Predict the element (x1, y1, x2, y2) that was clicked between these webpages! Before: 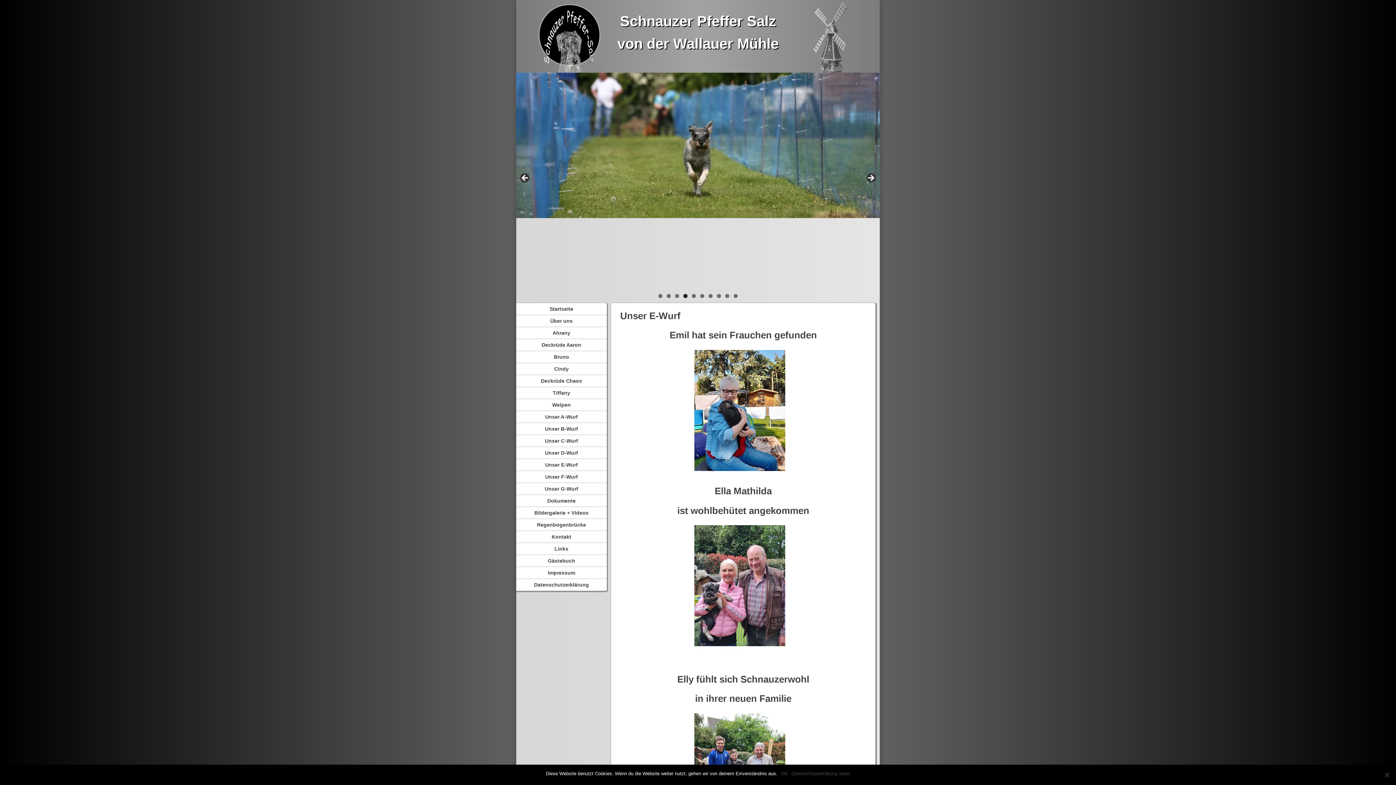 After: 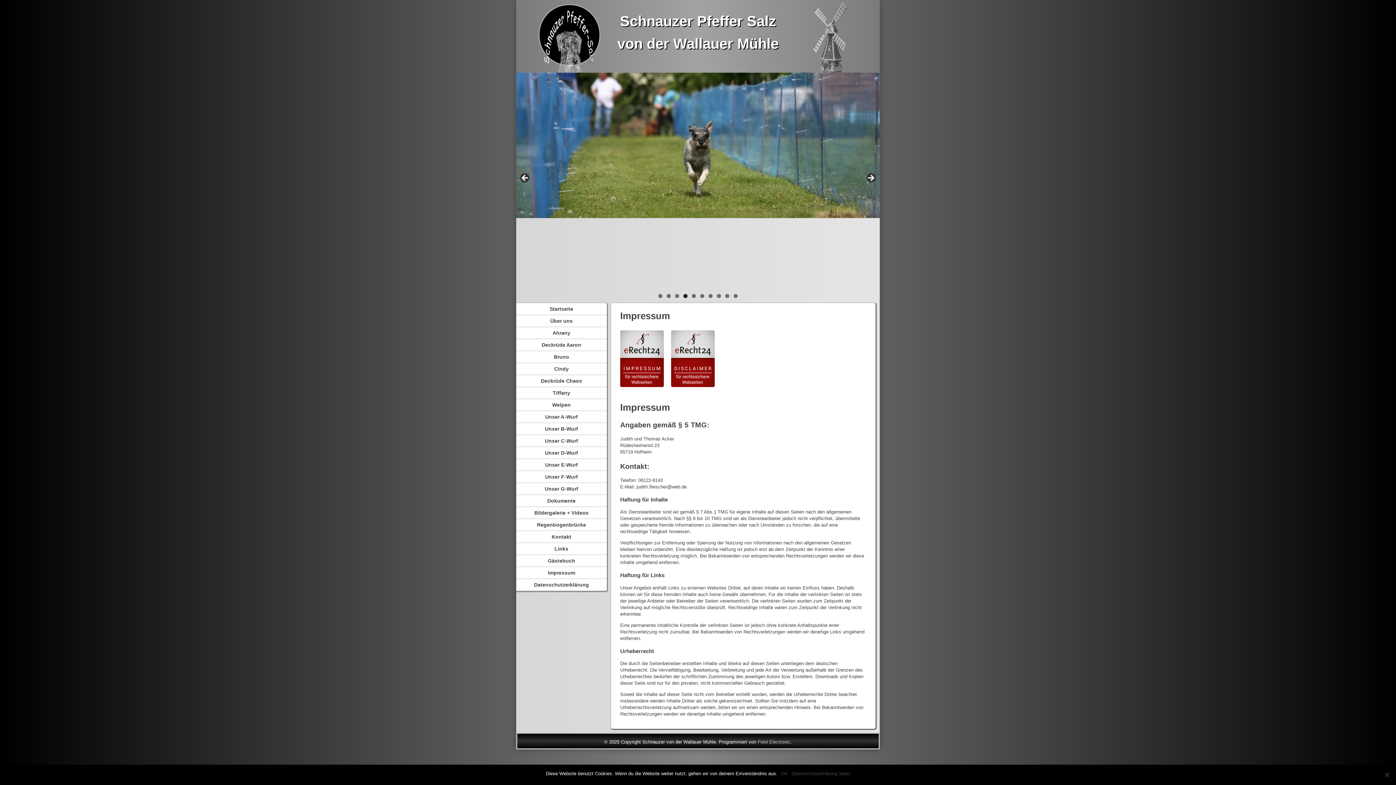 Action: label: Impressum bbox: (516, 567, 606, 579)